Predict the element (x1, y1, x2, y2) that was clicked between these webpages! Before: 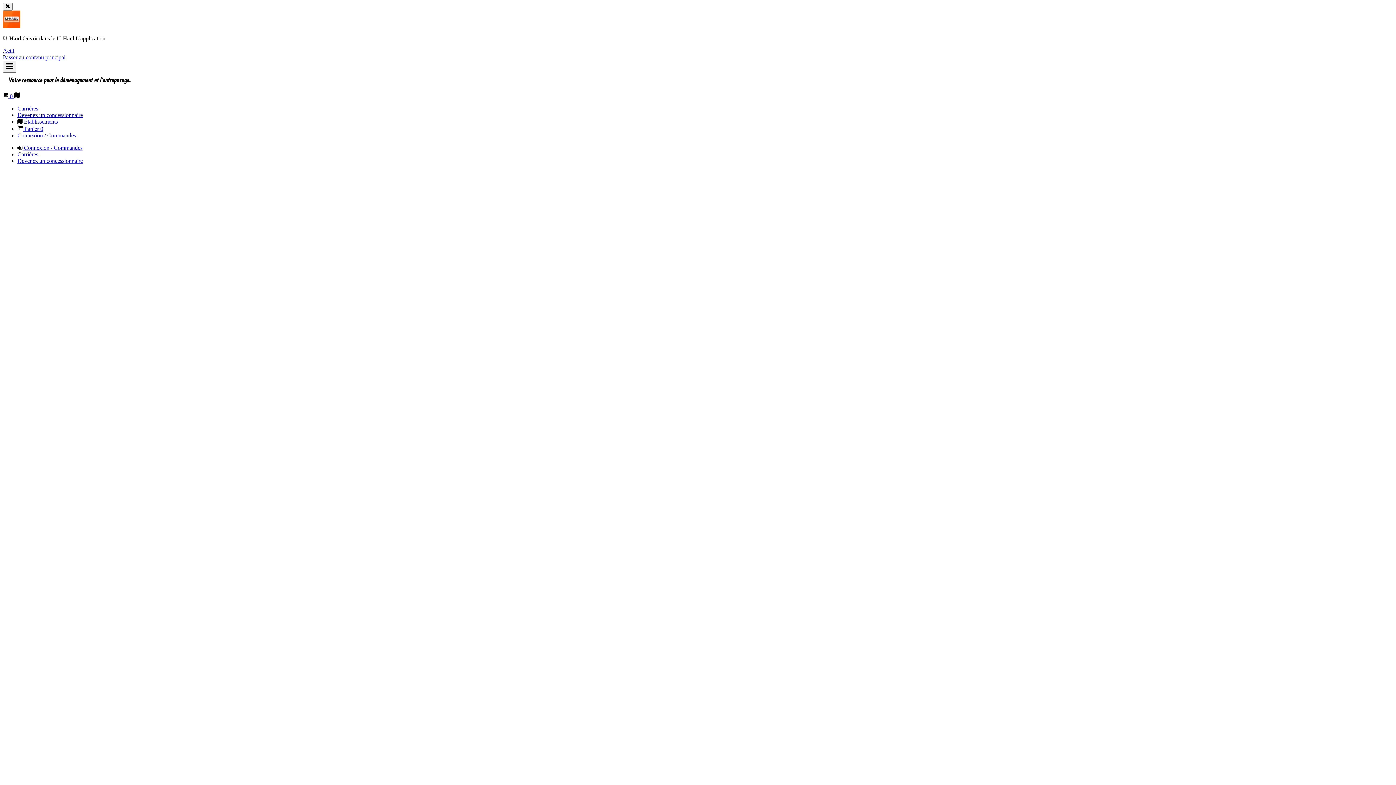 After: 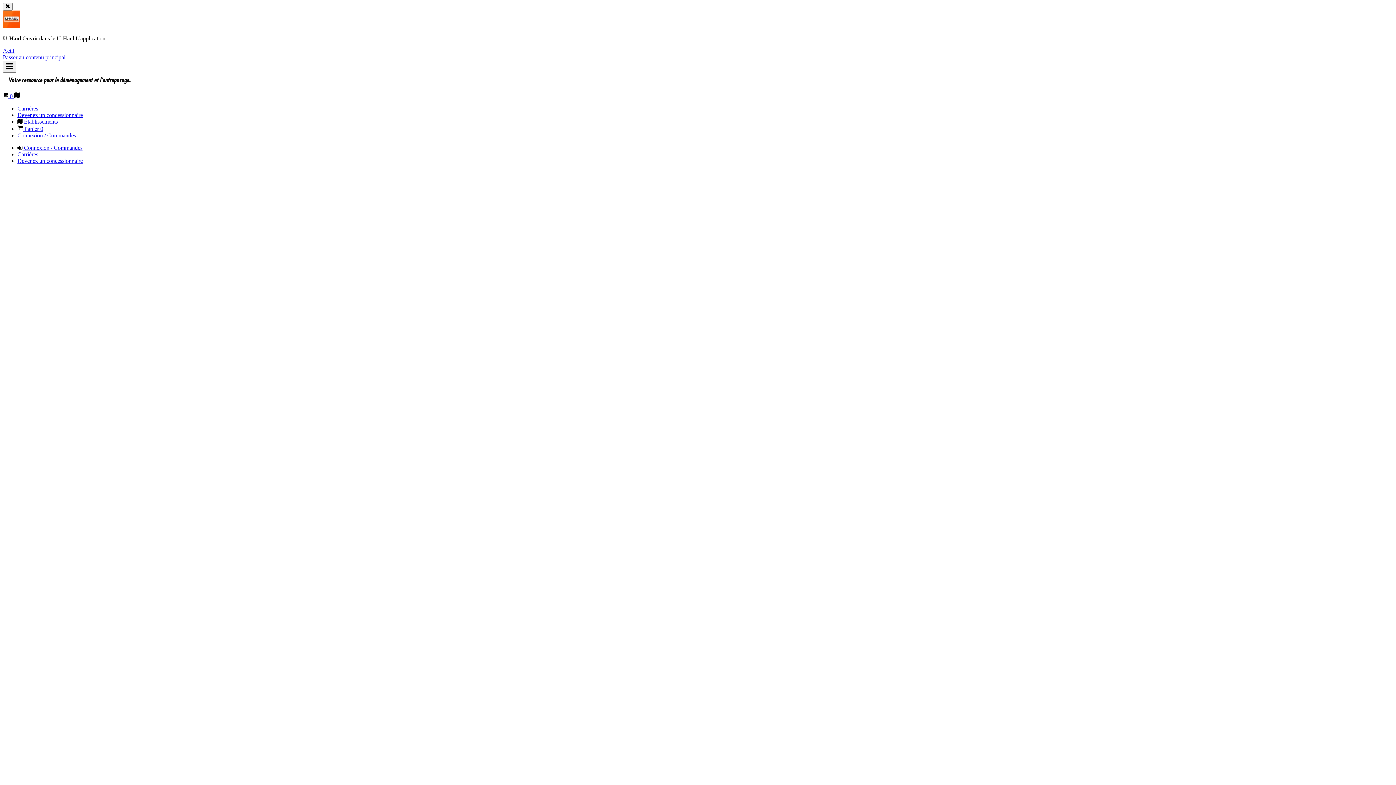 Action: bbox: (14, 93, 20, 99) label: Établissements